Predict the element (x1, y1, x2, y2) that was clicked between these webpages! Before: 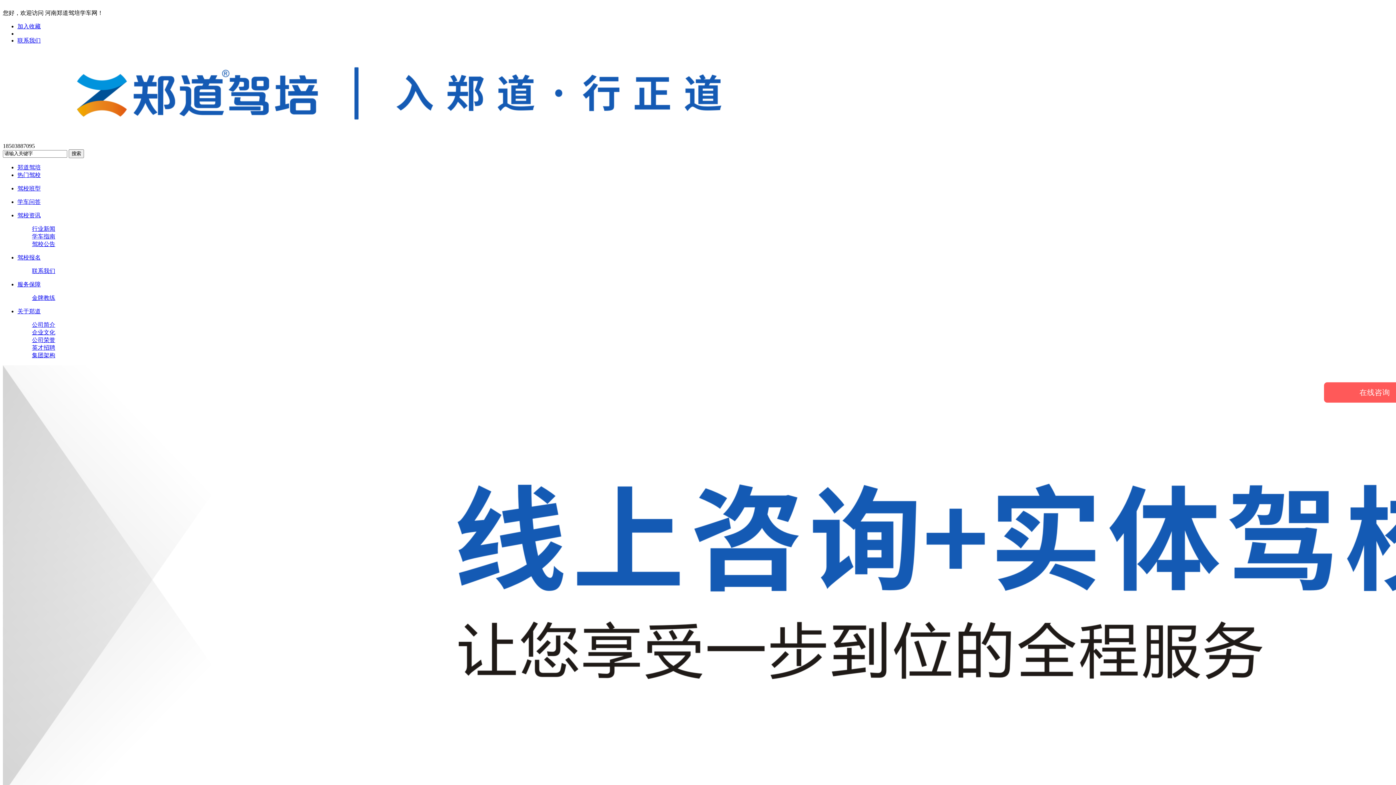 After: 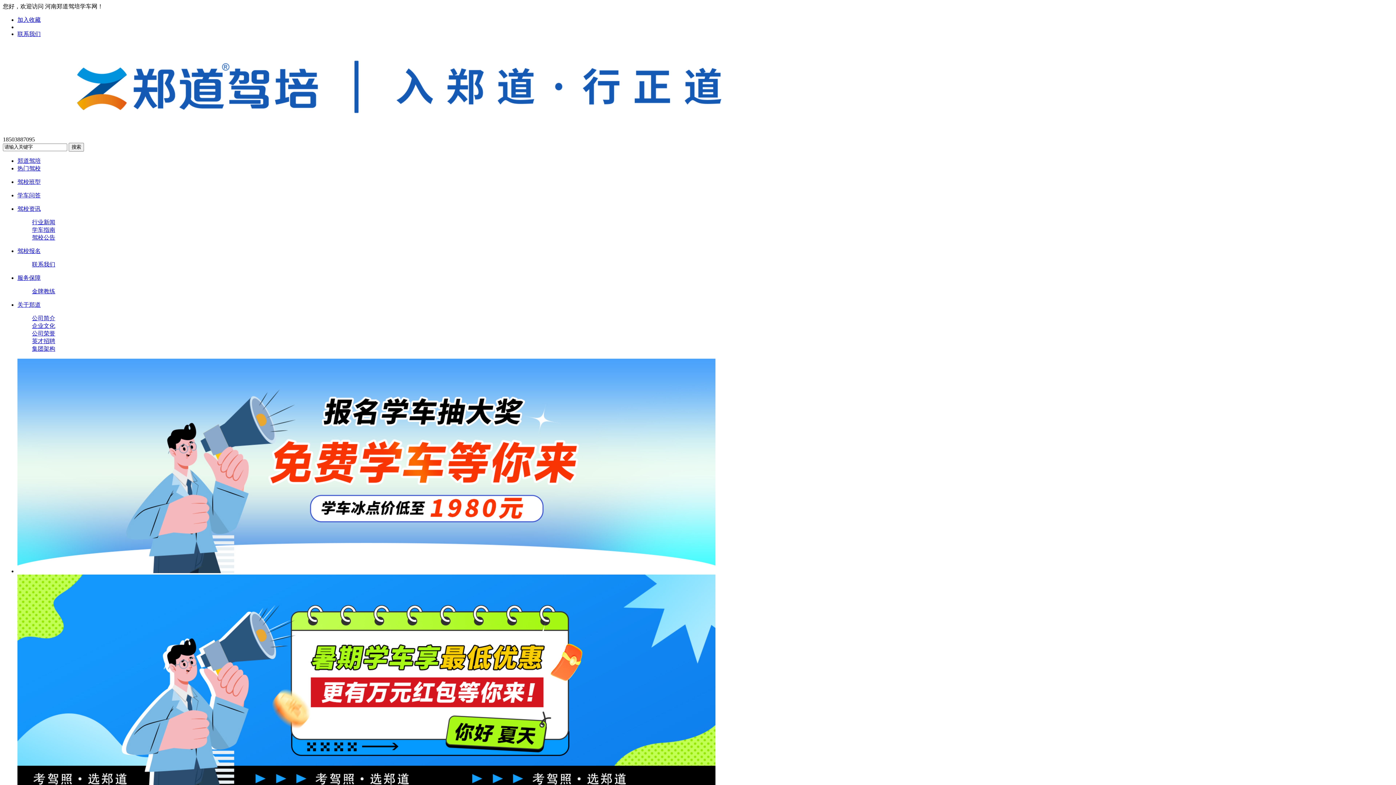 Action: bbox: (2, 131, 775, 137)